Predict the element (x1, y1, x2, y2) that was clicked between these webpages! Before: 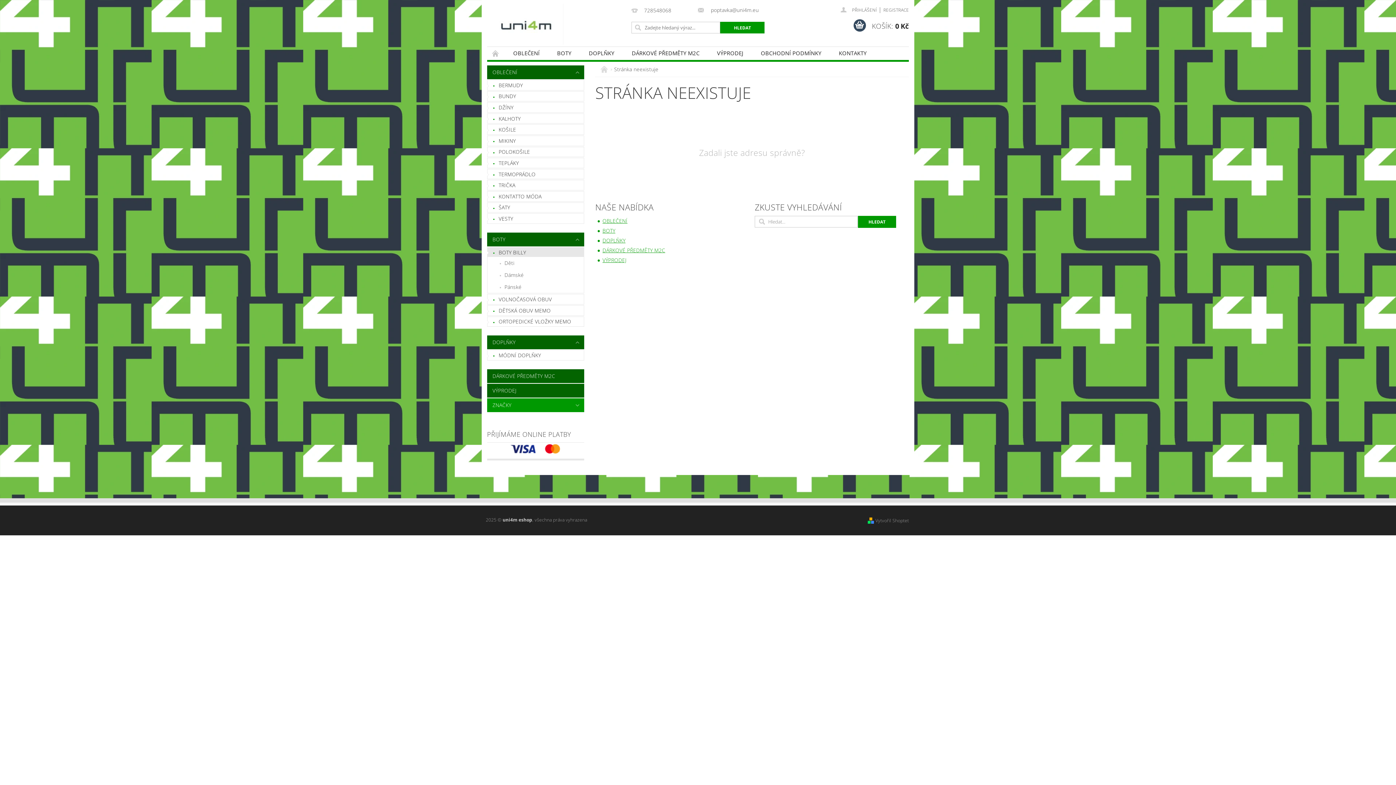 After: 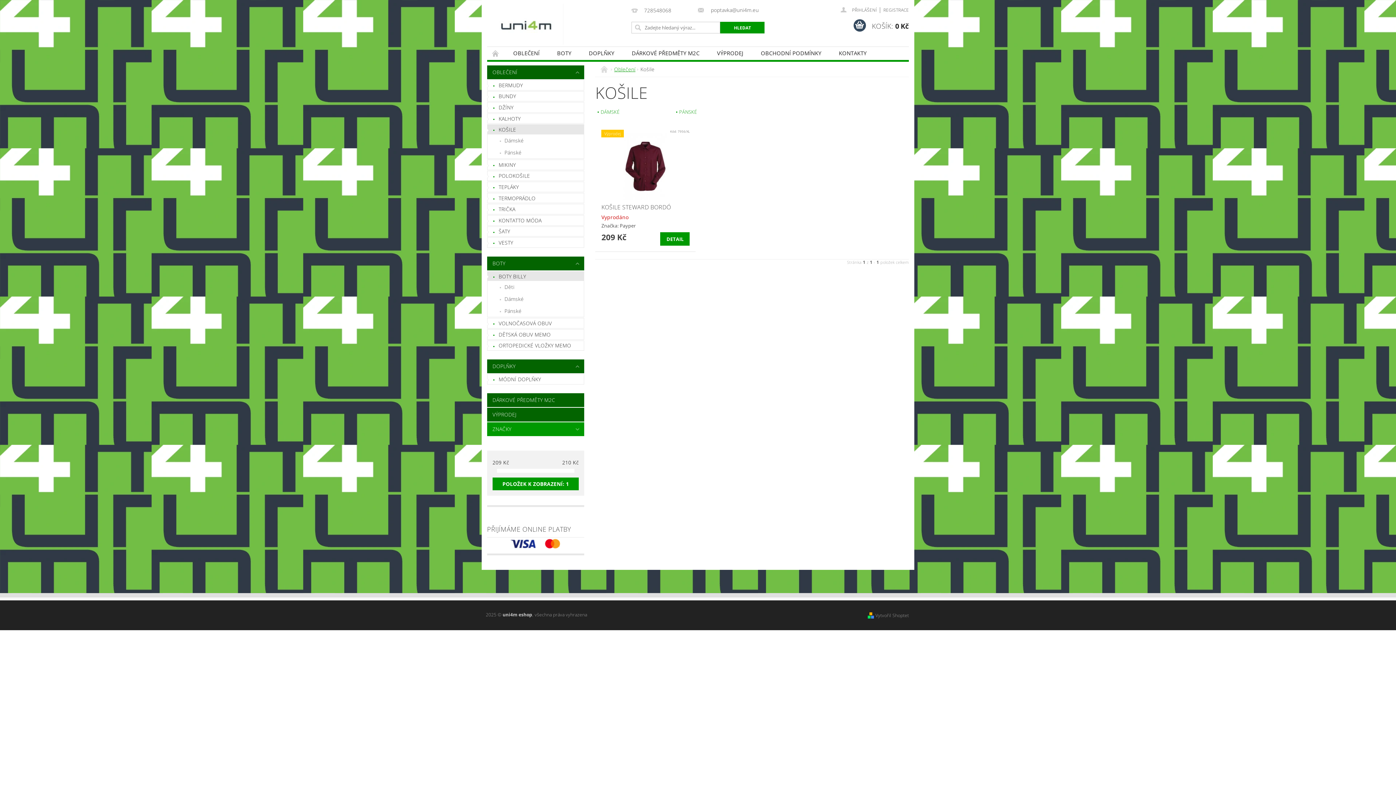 Action: label: KOŠILE bbox: (487, 124, 584, 134)